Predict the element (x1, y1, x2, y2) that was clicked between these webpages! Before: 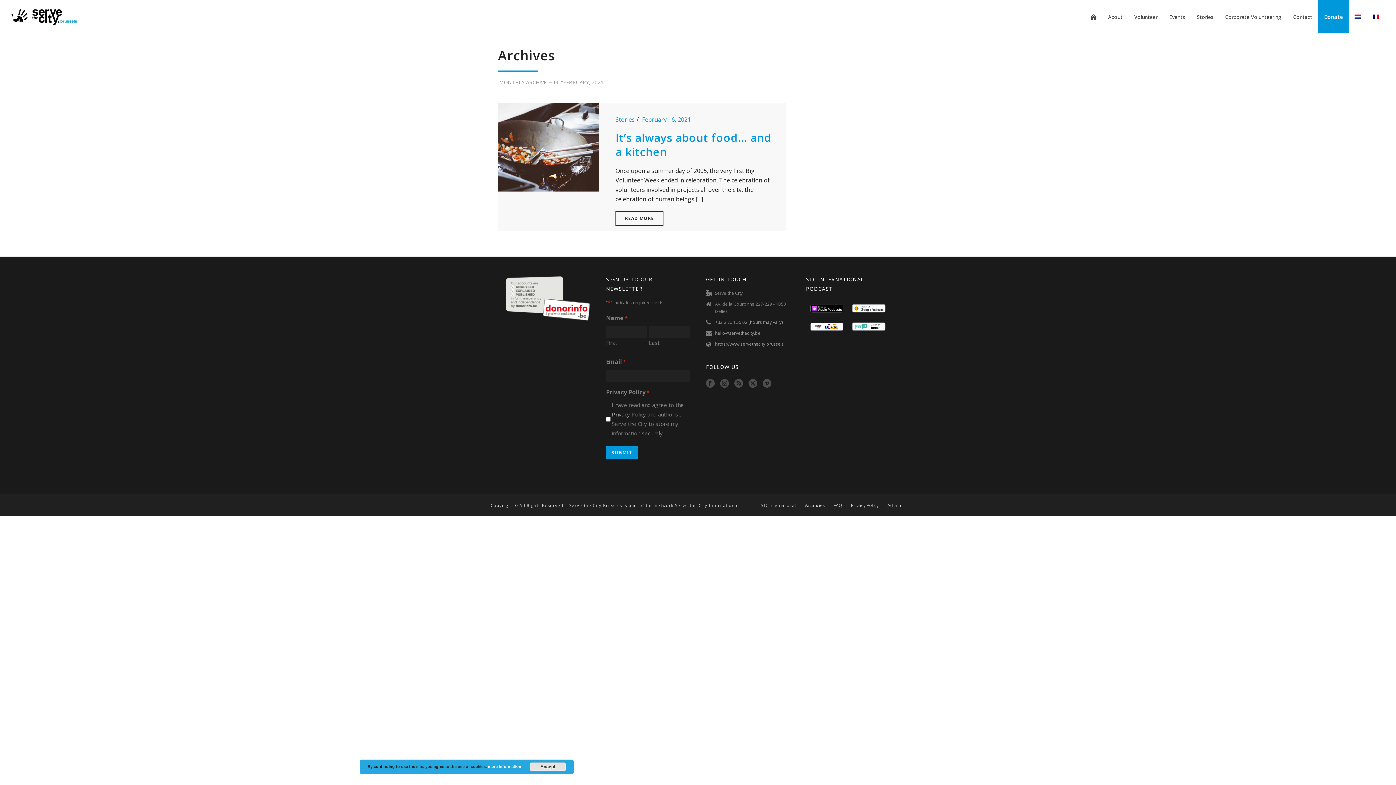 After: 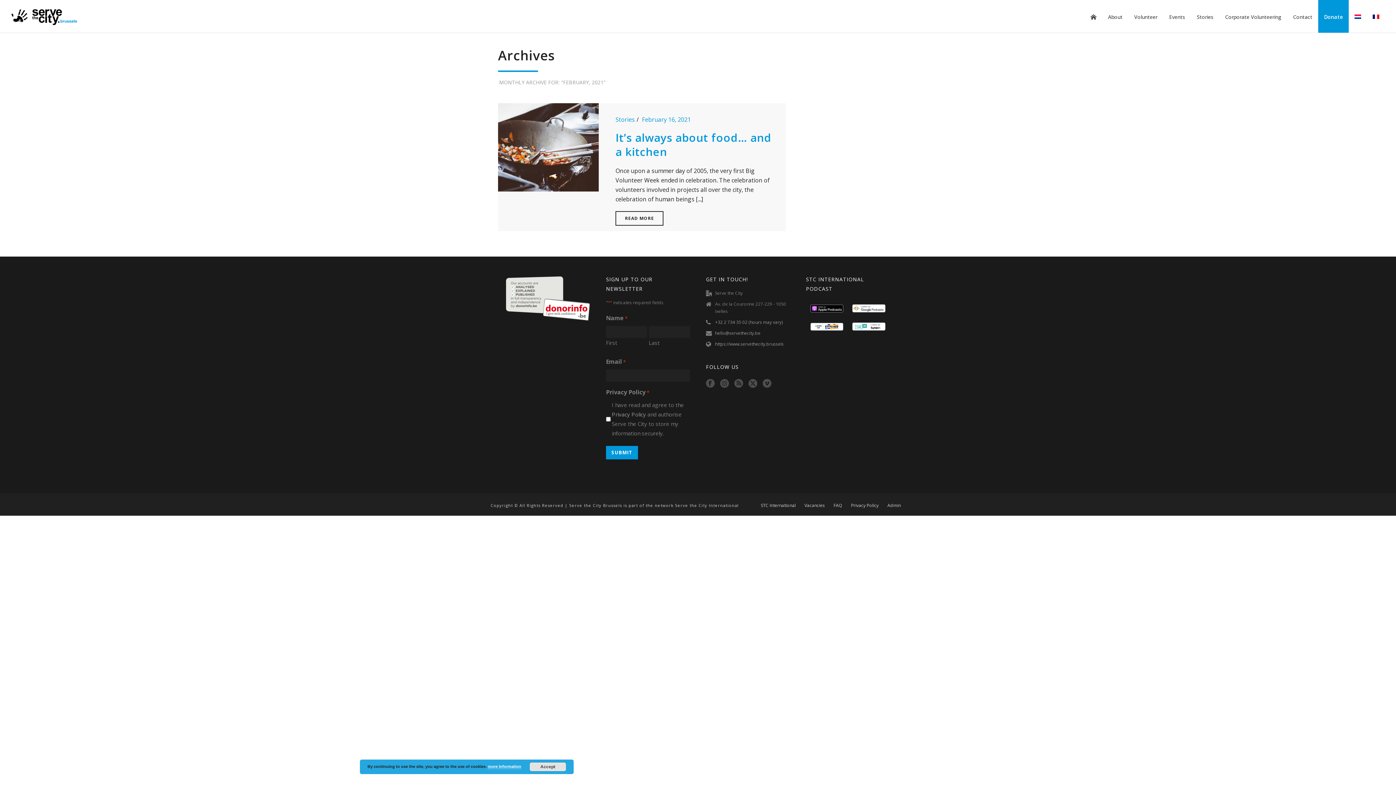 Action: bbox: (810, 305, 843, 311)